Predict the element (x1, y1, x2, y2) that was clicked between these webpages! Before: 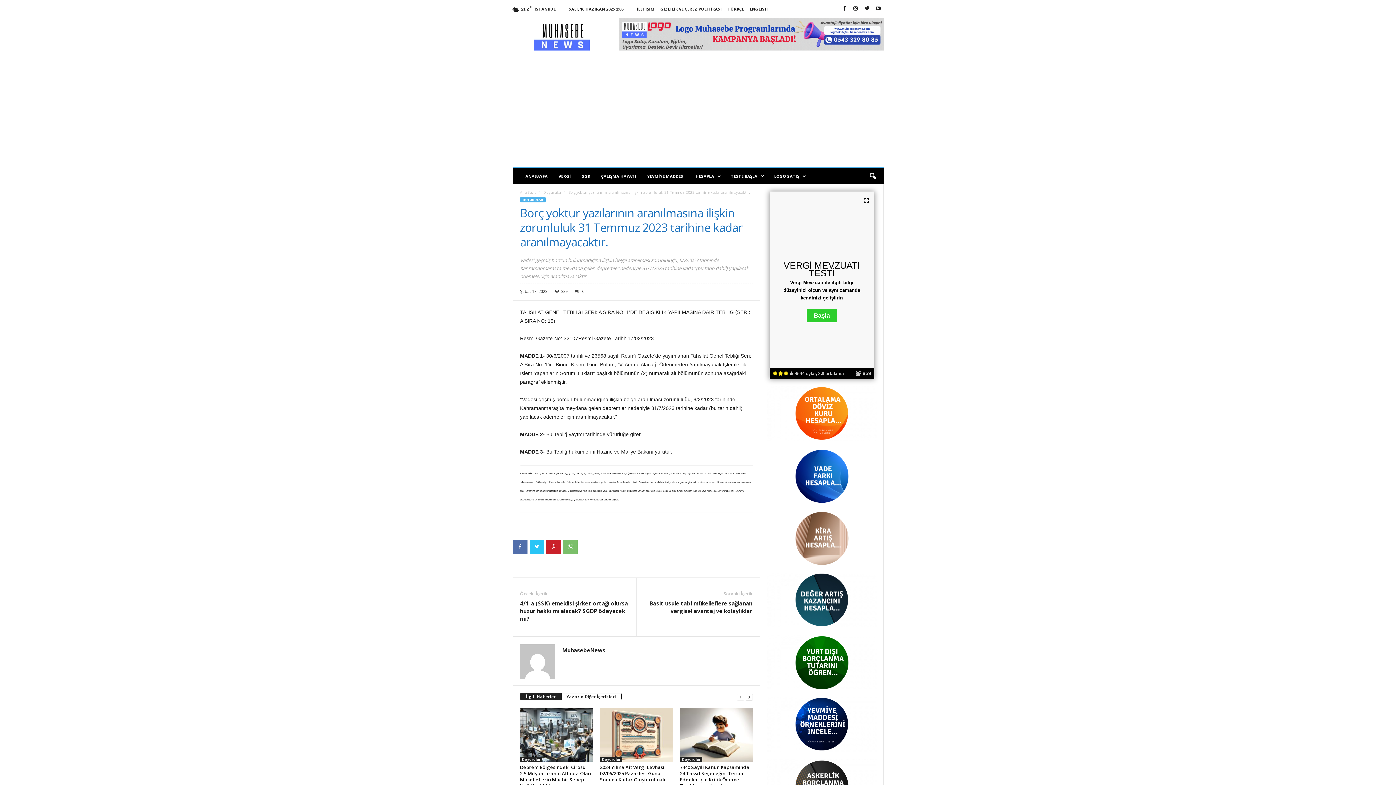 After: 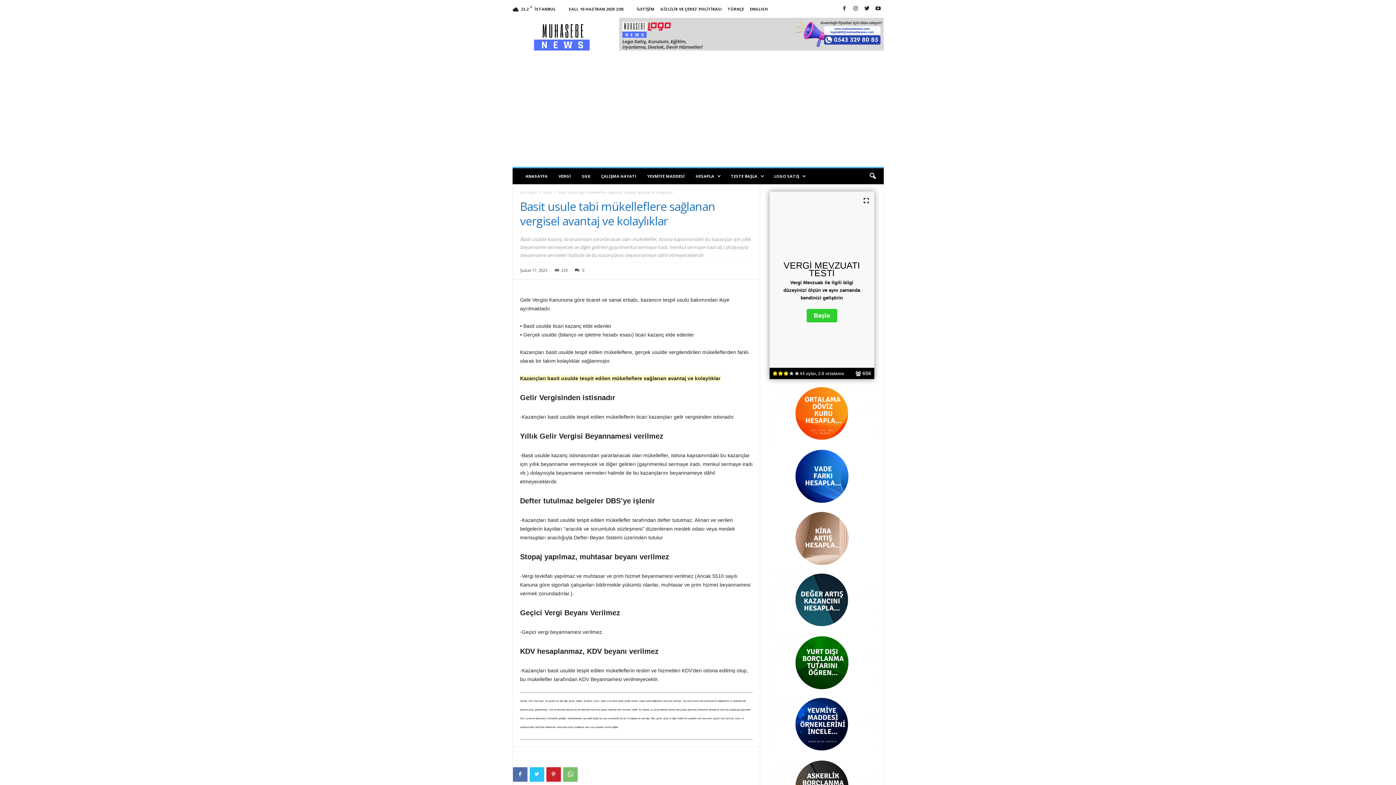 Action: label: Basit usule tabi mükelleflere sağlanan vergisel avantaj ve kolaylıklar bbox: (643, 600, 752, 615)